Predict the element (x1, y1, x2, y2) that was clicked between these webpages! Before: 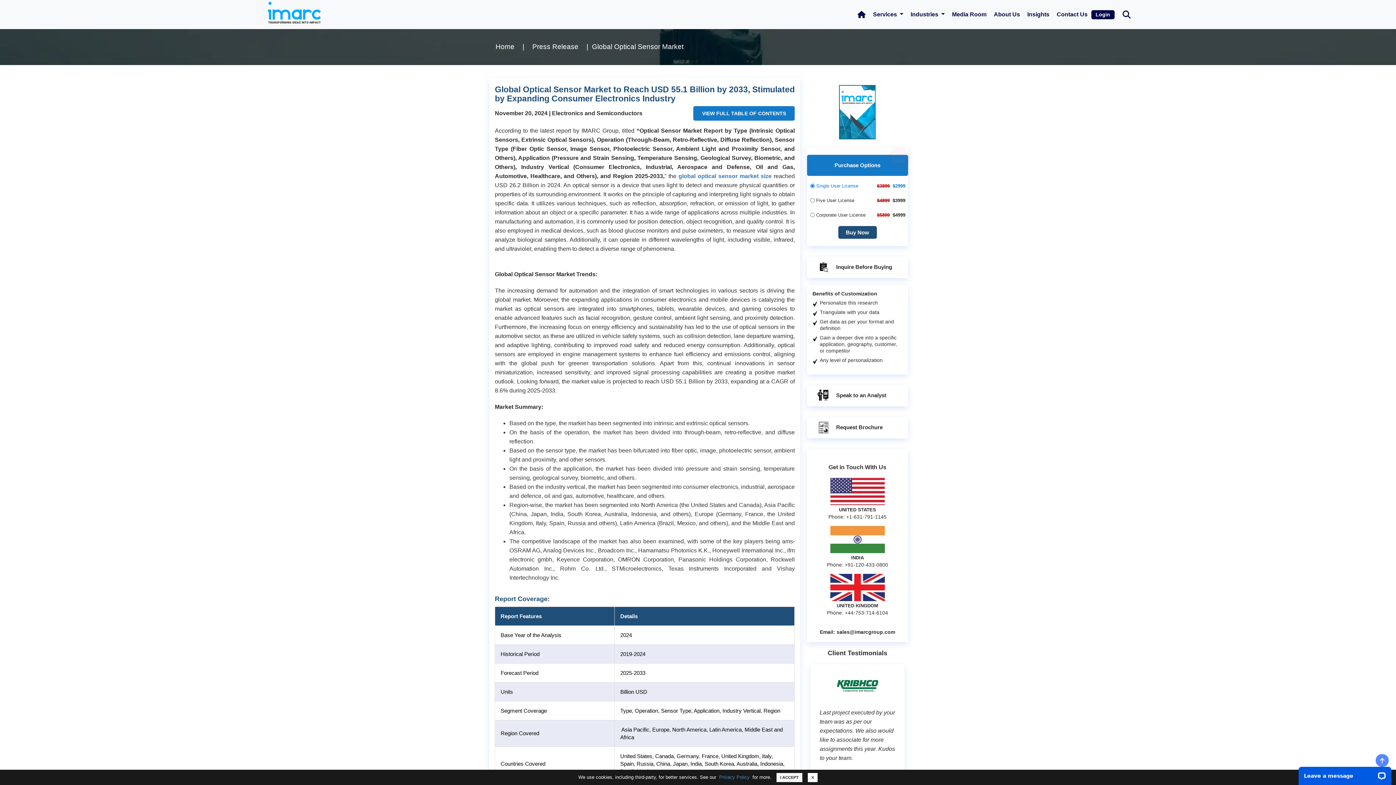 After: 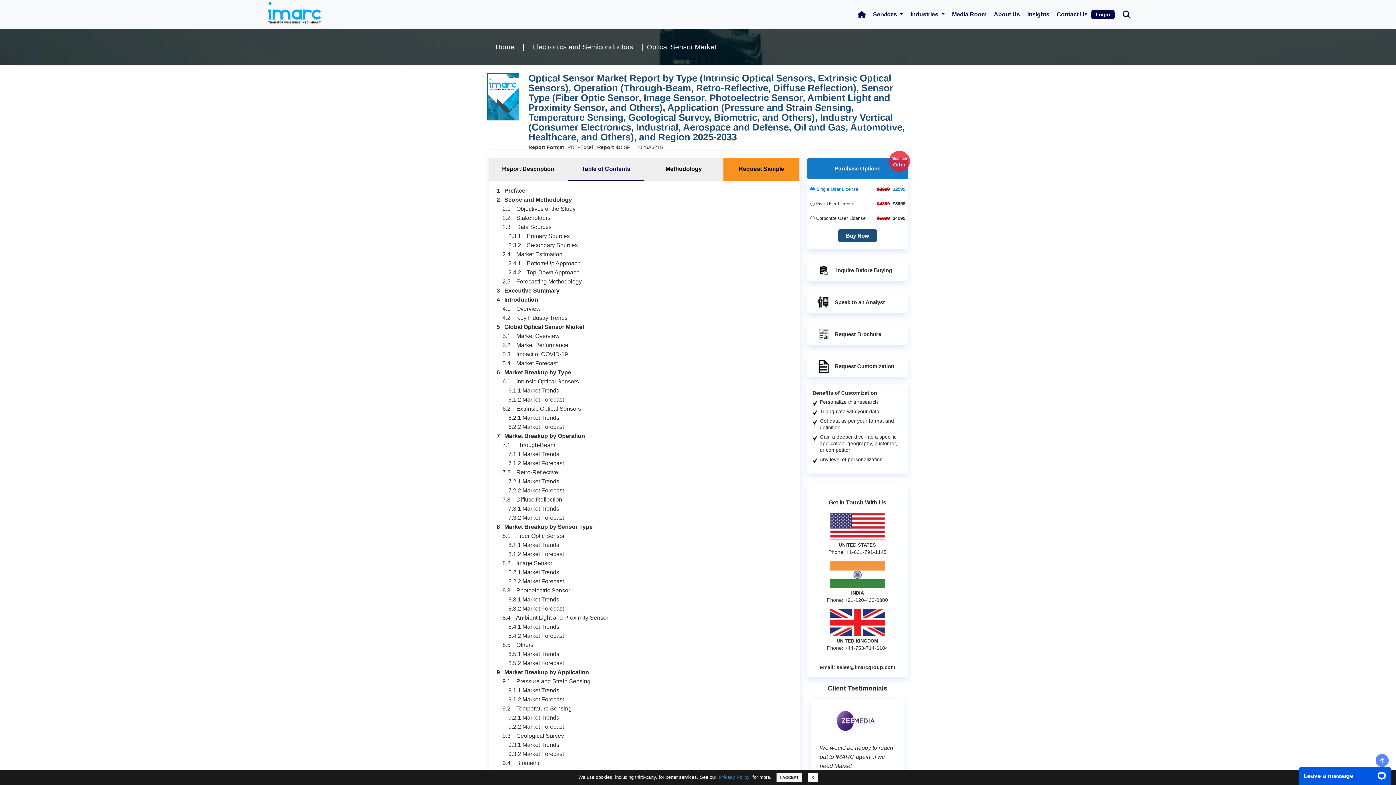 Action: label: VIEW FULL TABLE OF CONTENTS bbox: (693, 106, 795, 120)